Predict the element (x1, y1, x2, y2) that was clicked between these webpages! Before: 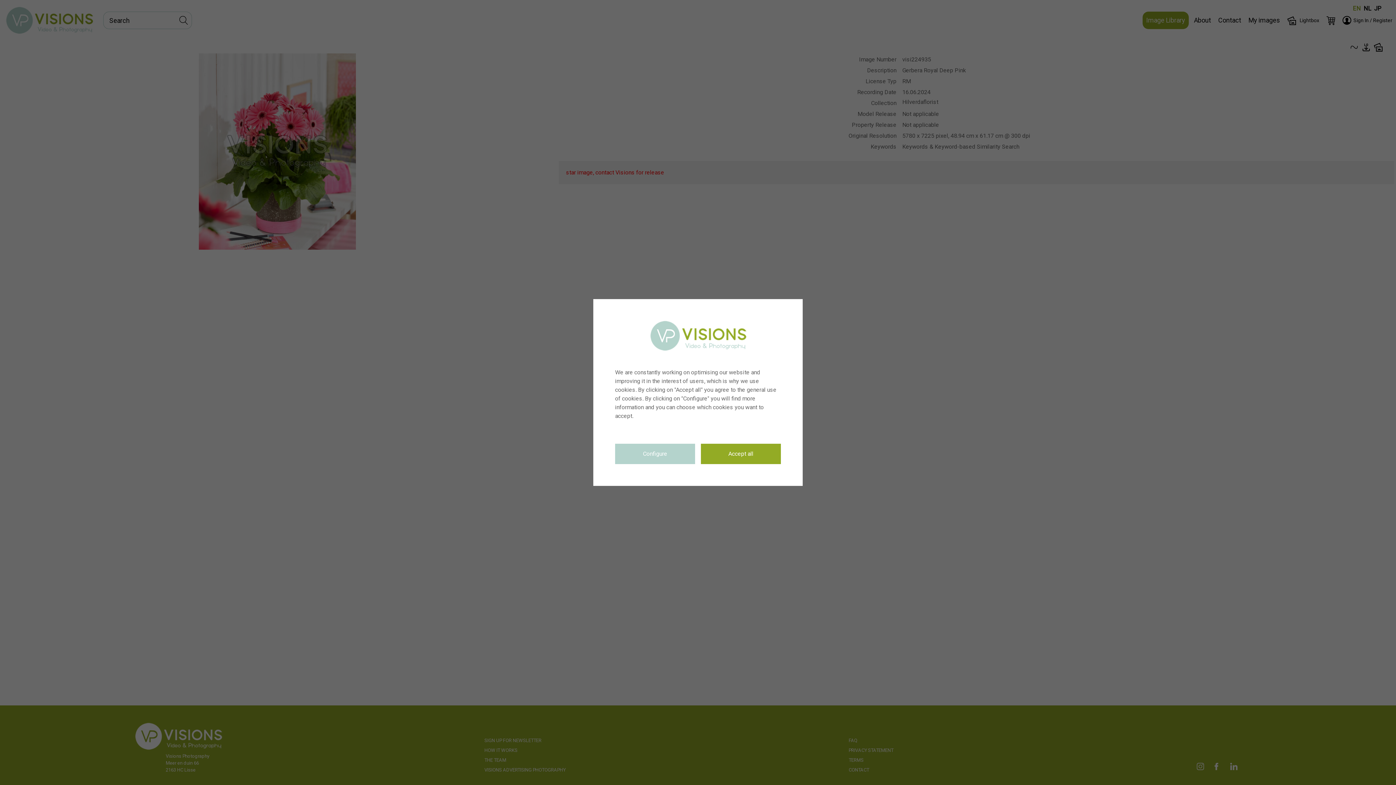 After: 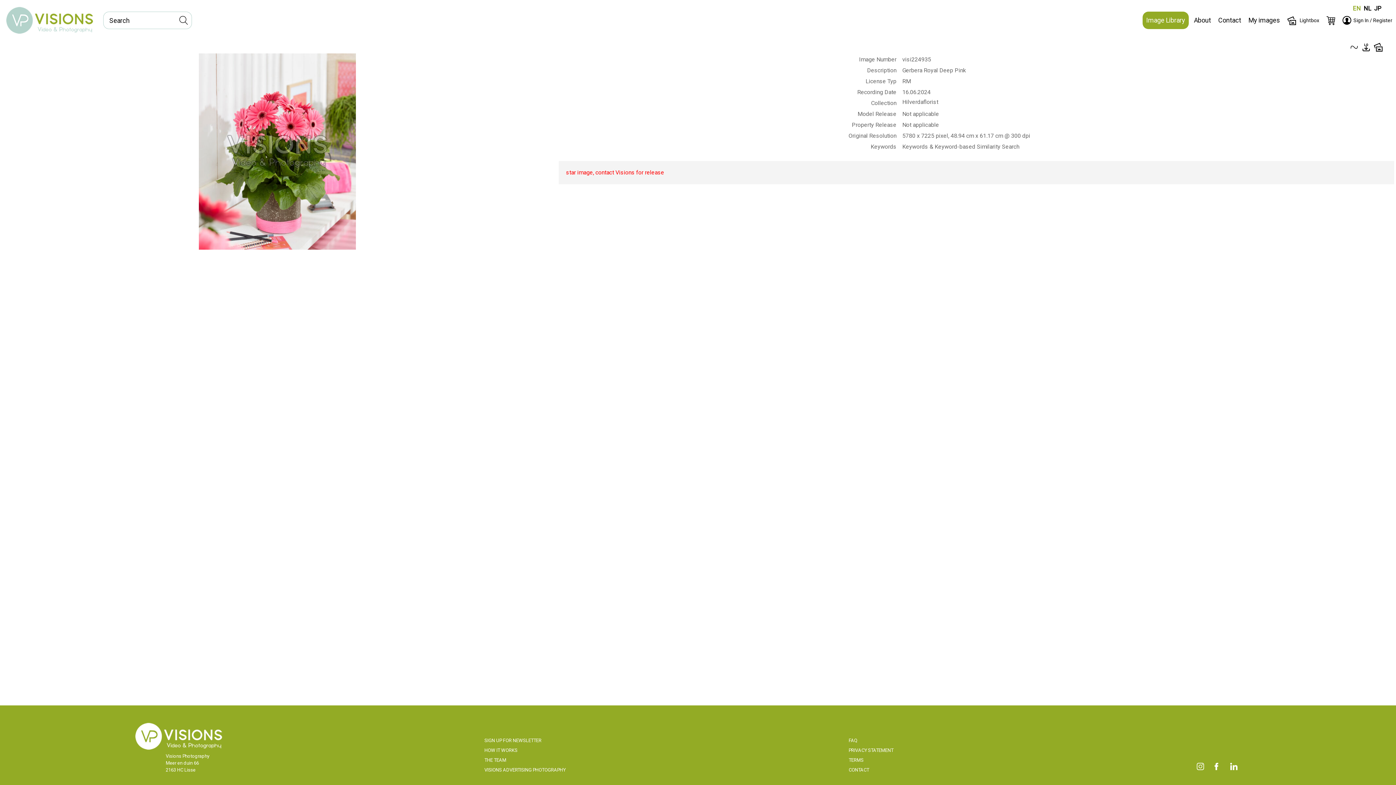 Action: label: Accept all bbox: (701, 444, 781, 464)